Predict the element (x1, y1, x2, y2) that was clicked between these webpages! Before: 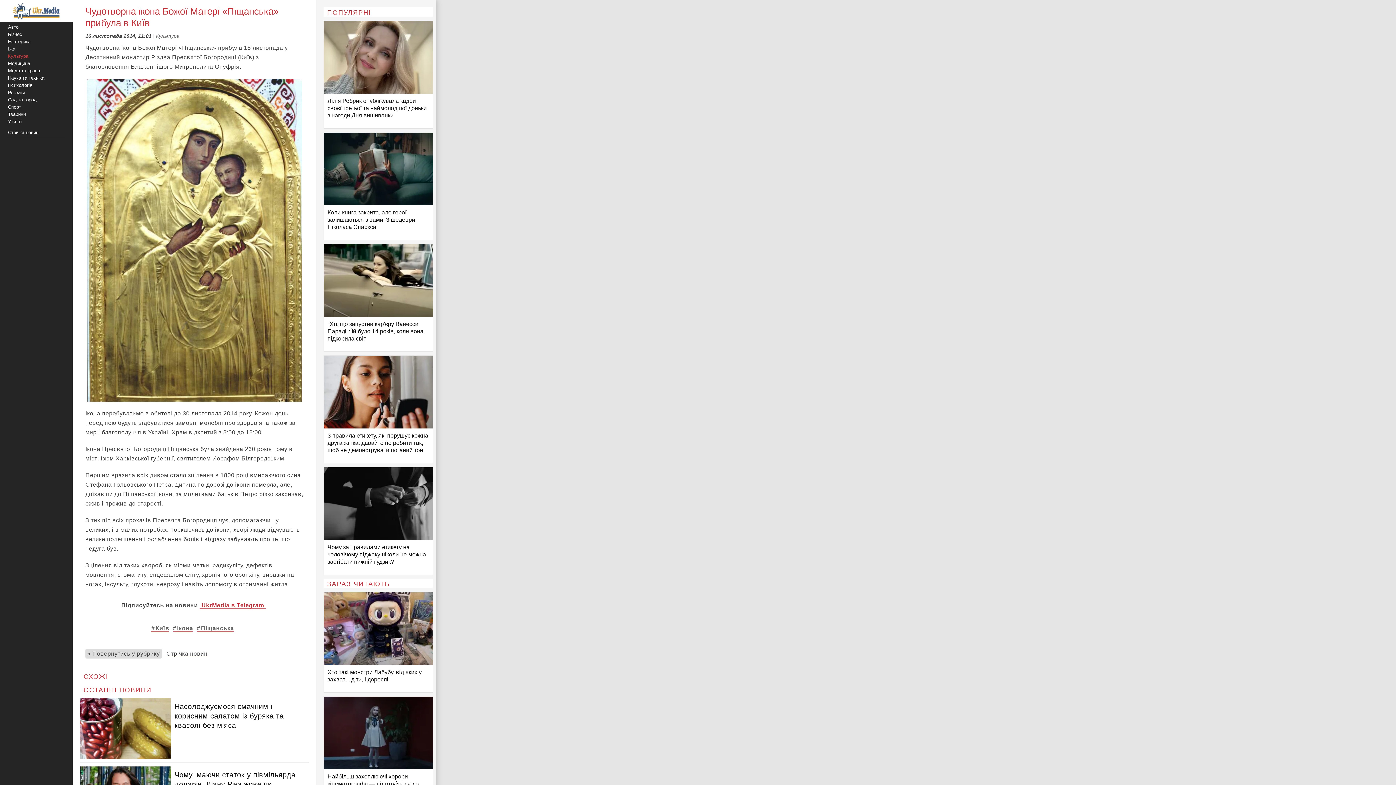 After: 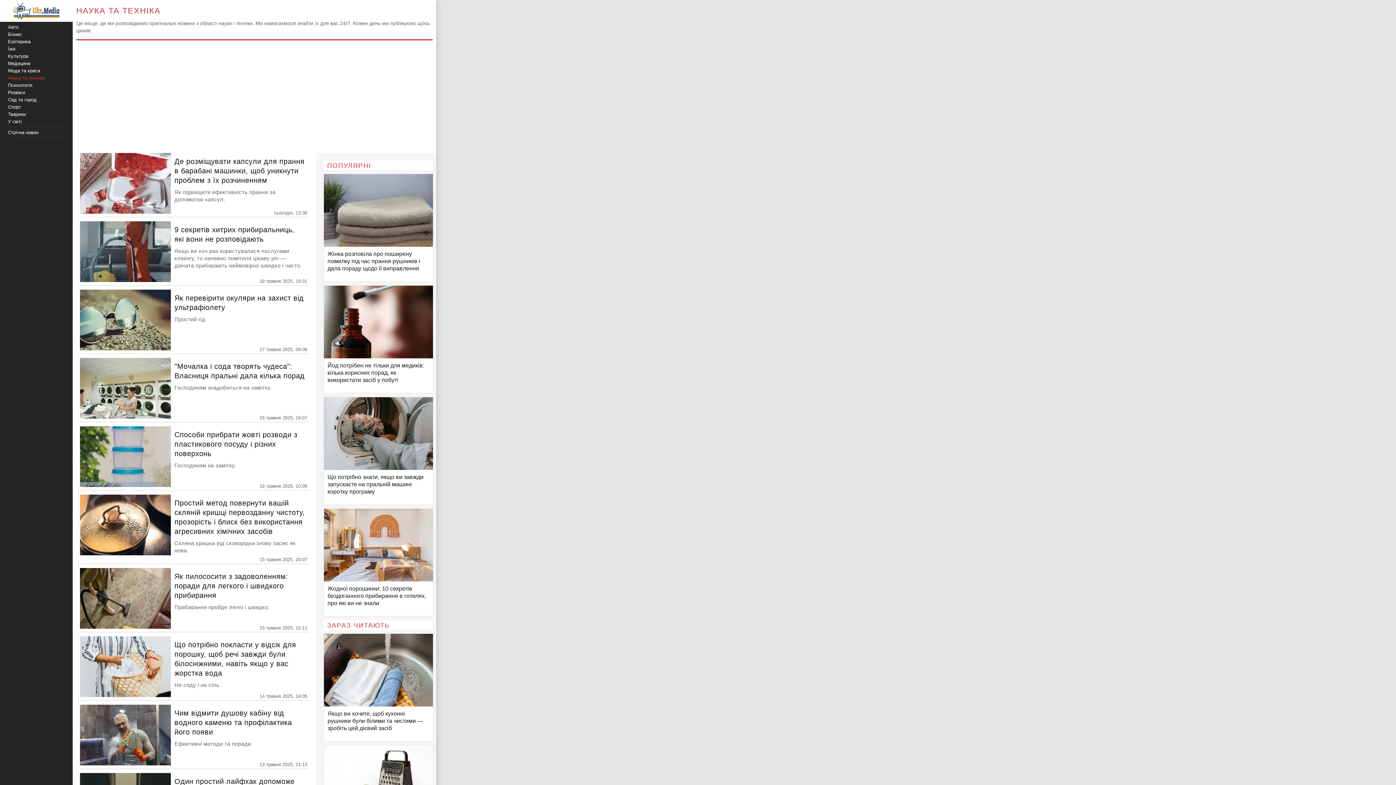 Action: label: Наука та техніка bbox: (8, 75, 44, 80)